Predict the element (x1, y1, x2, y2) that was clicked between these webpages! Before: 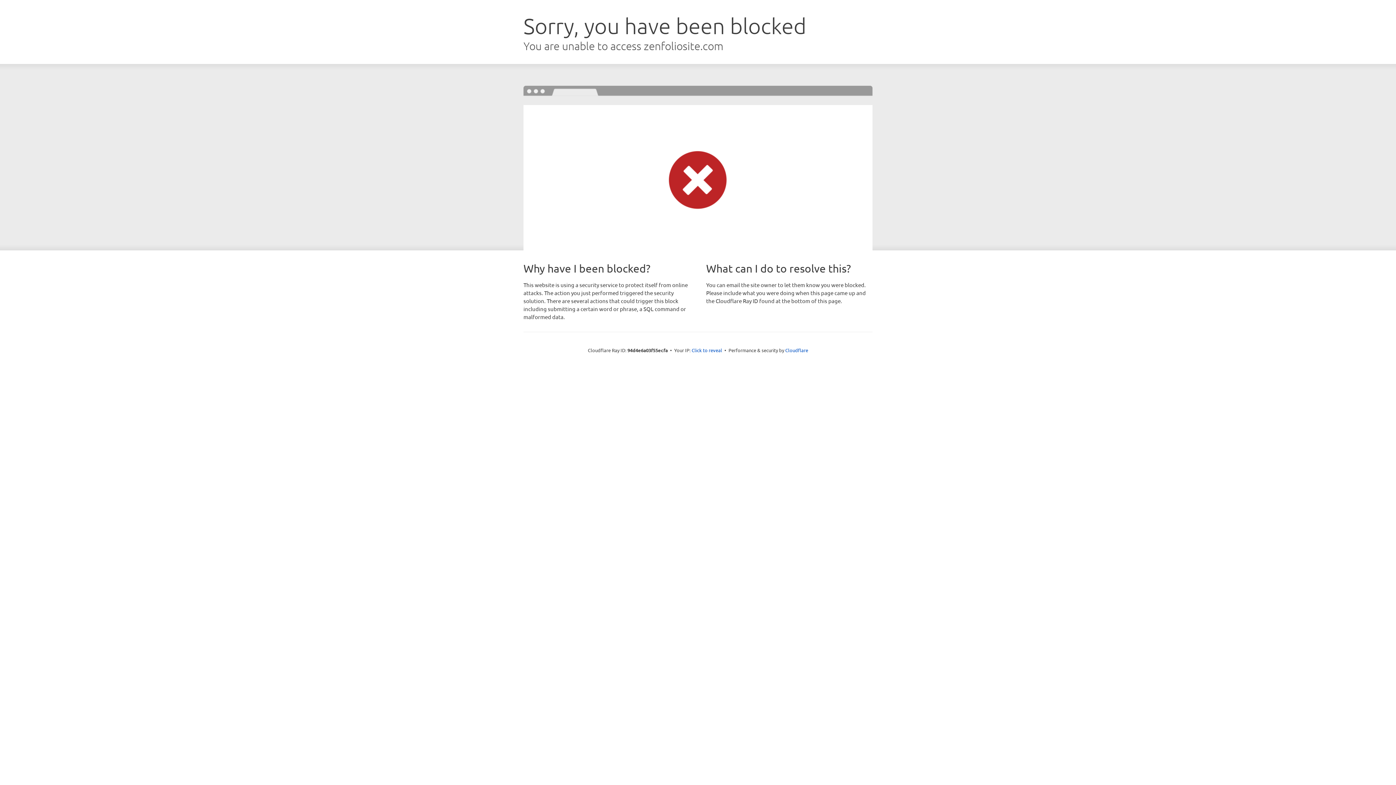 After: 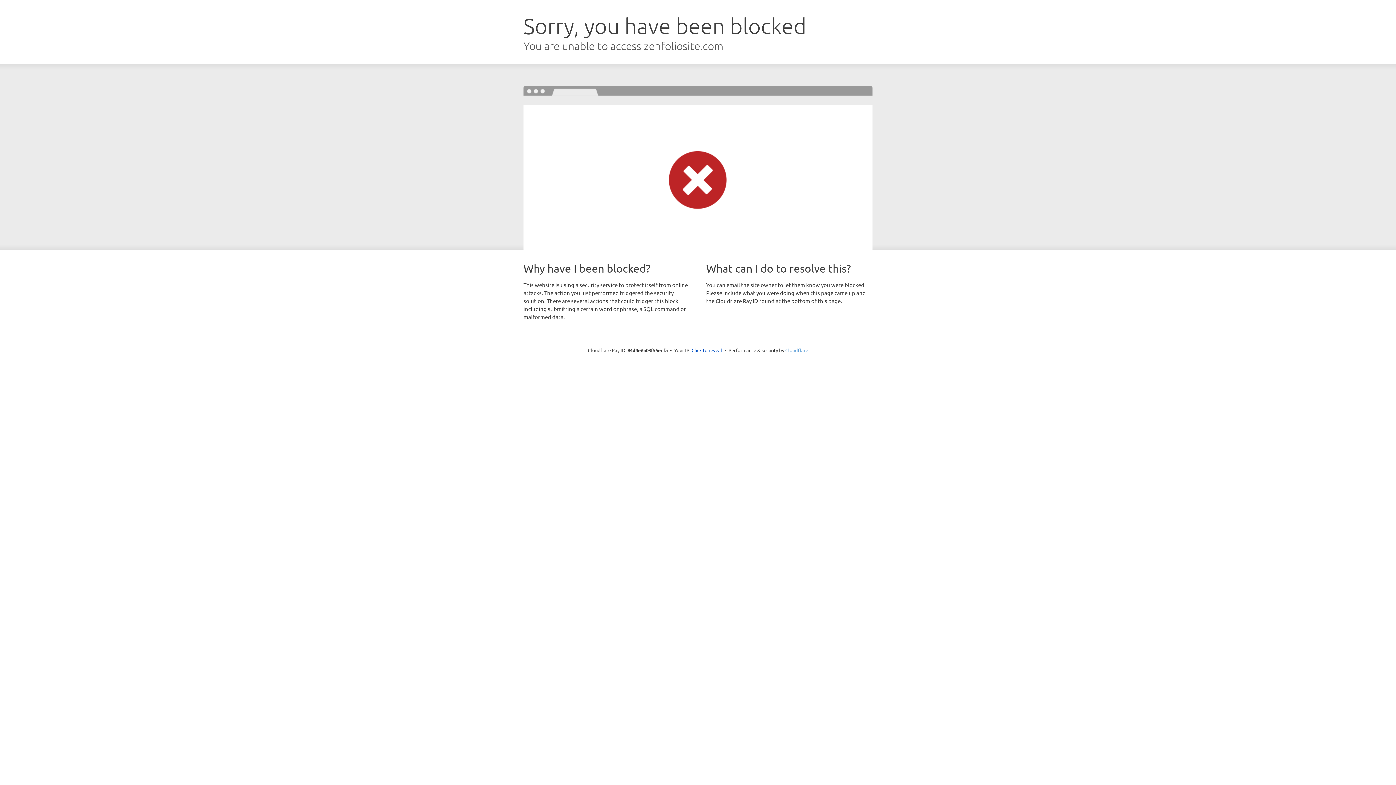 Action: label: Cloudflare bbox: (785, 347, 808, 353)